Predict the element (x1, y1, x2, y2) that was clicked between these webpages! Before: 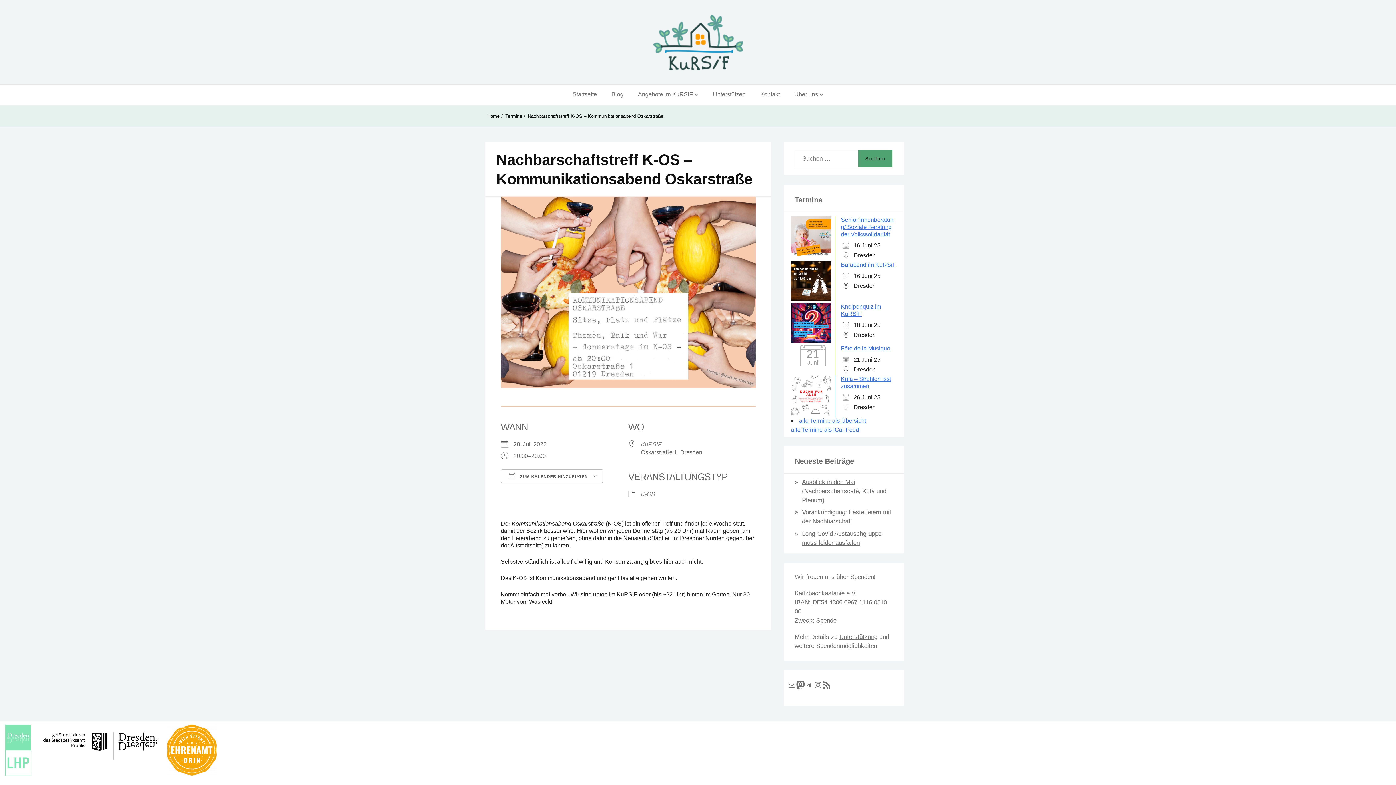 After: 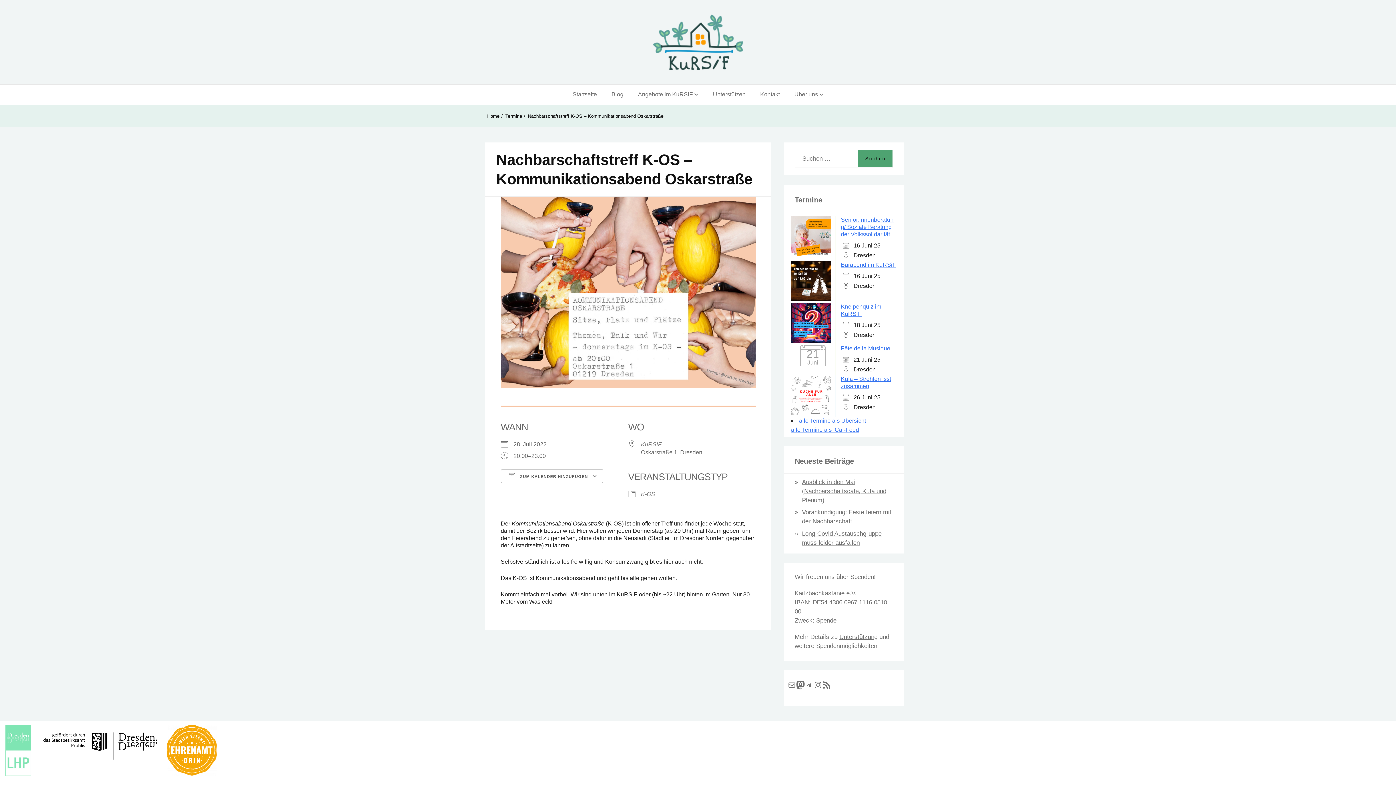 Action: bbox: (528, 113, 663, 119) label: Nachbarschaftstreff K-OS – Kommunikationsabend Oskarstraße